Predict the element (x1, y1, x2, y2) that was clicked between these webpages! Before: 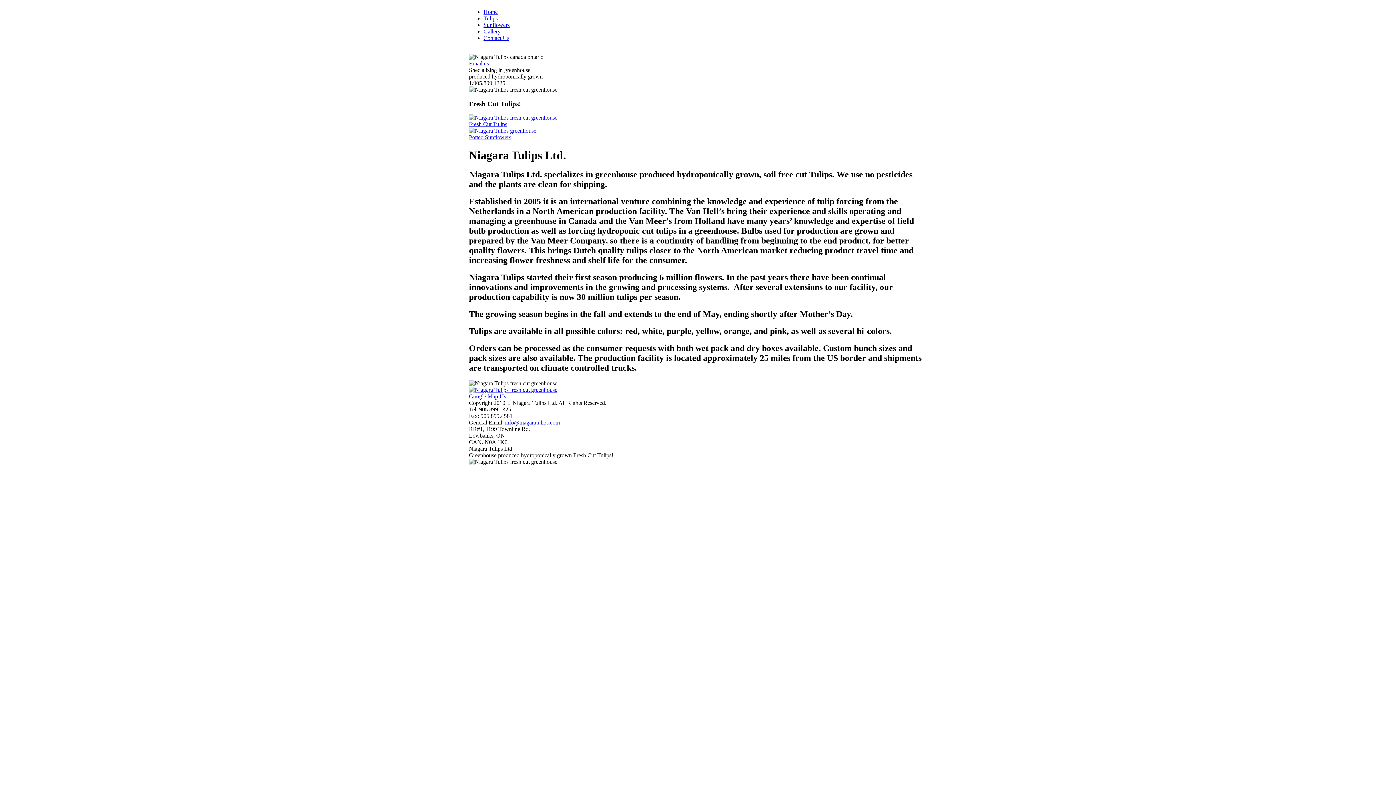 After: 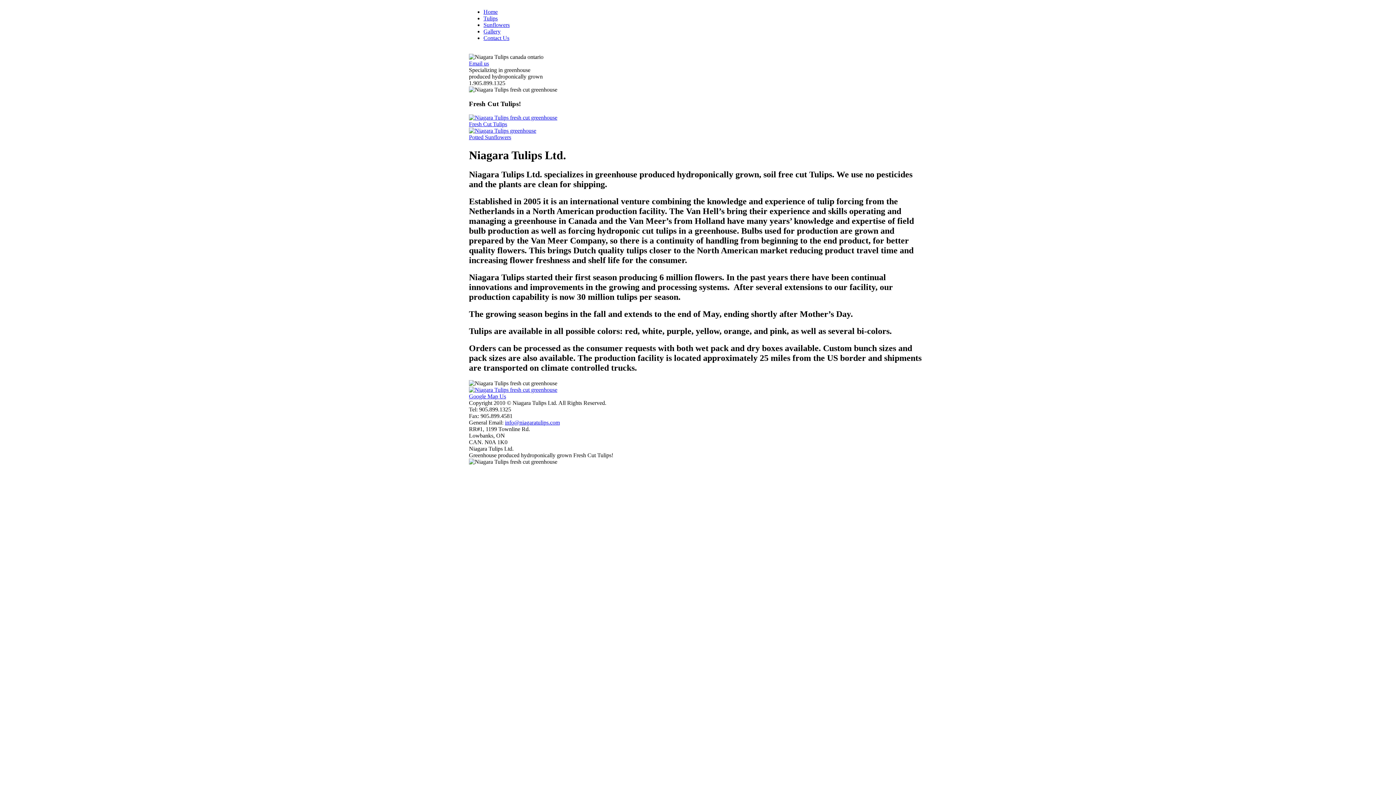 Action: label: Tulips bbox: (483, 15, 497, 21)